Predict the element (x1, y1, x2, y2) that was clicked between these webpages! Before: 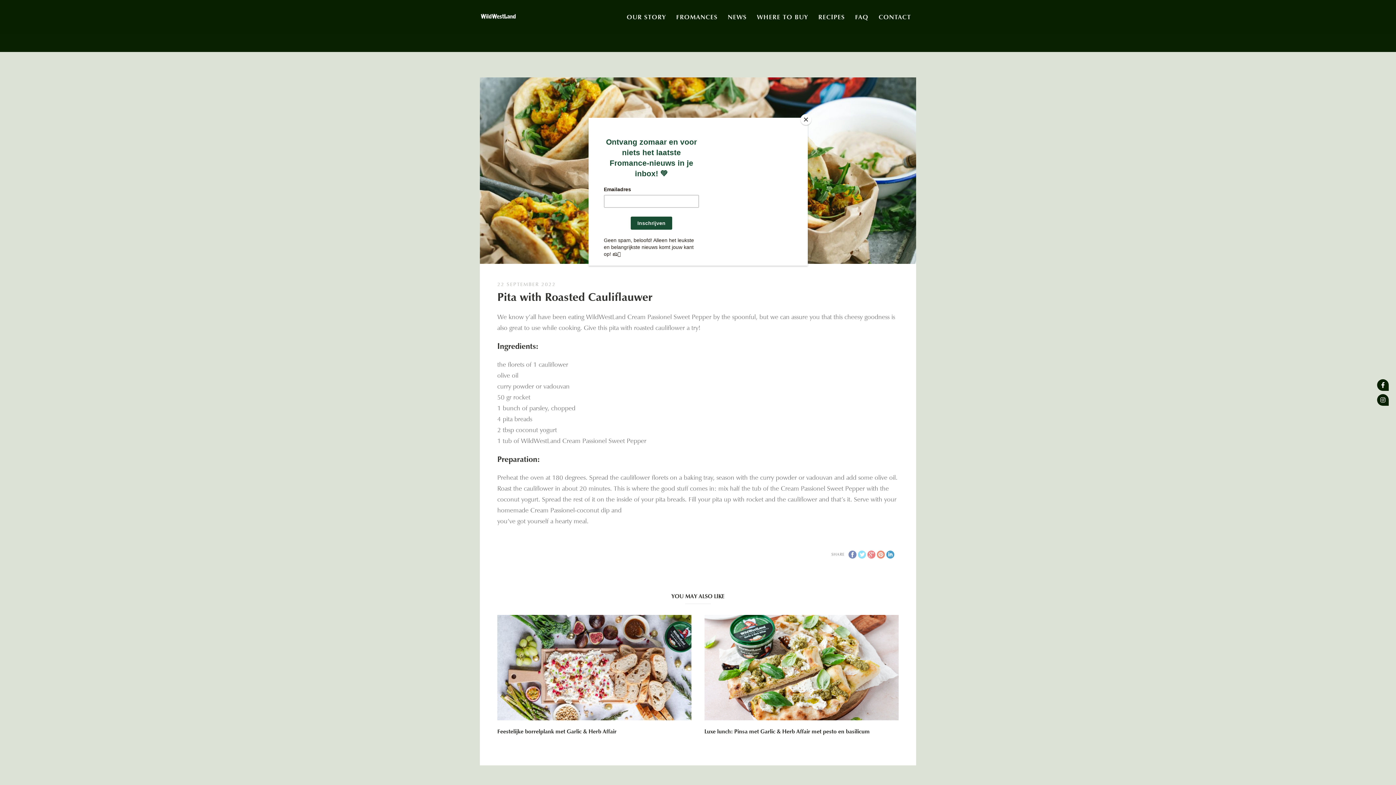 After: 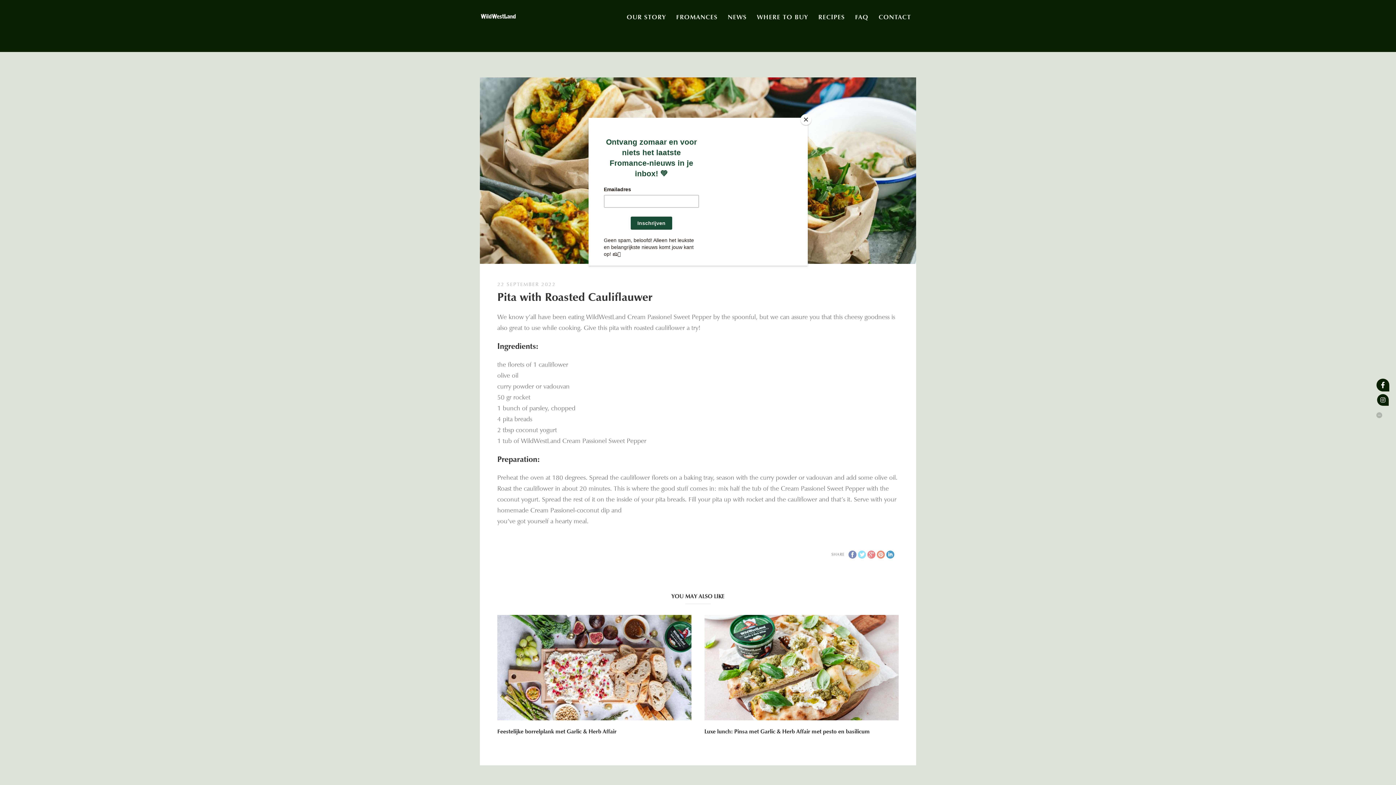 Action: bbox: (1377, 379, 1389, 391)